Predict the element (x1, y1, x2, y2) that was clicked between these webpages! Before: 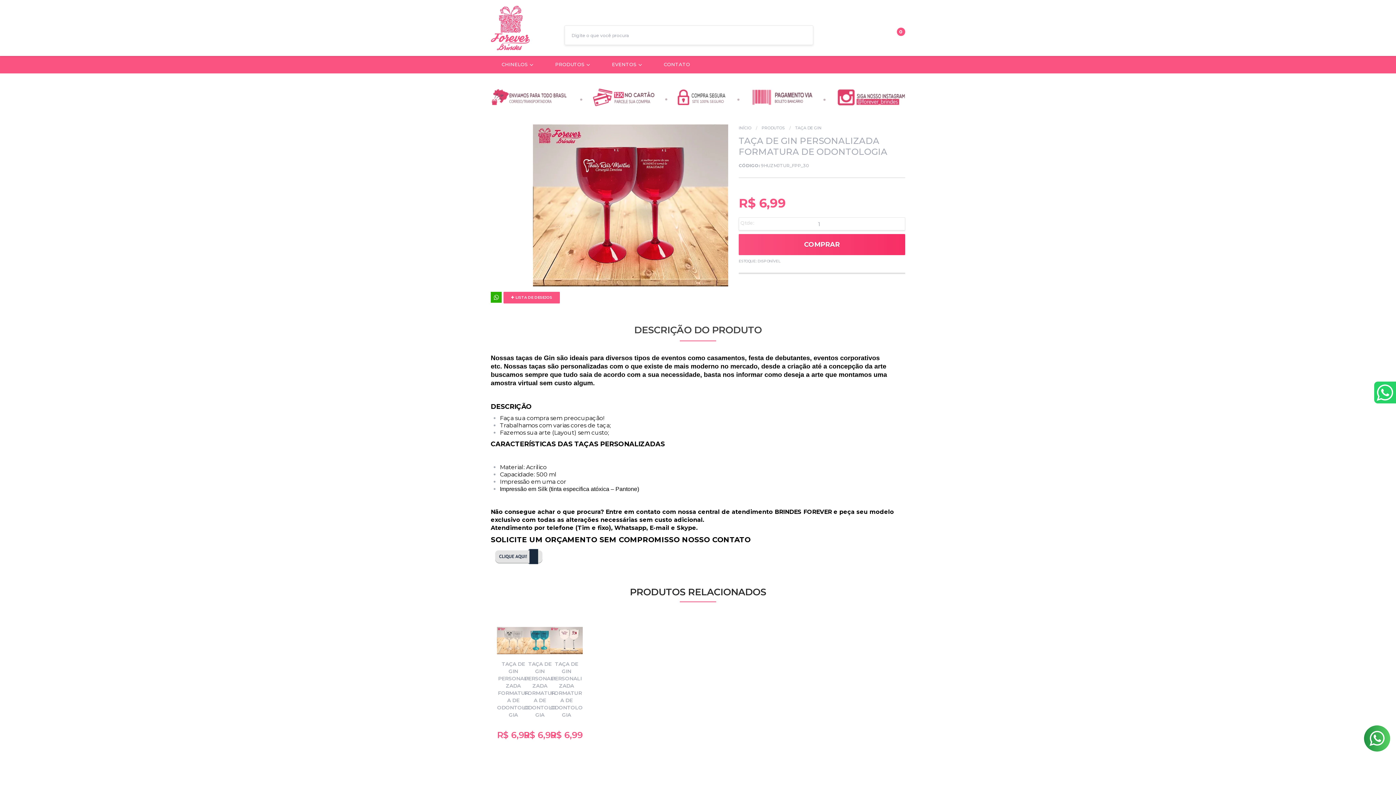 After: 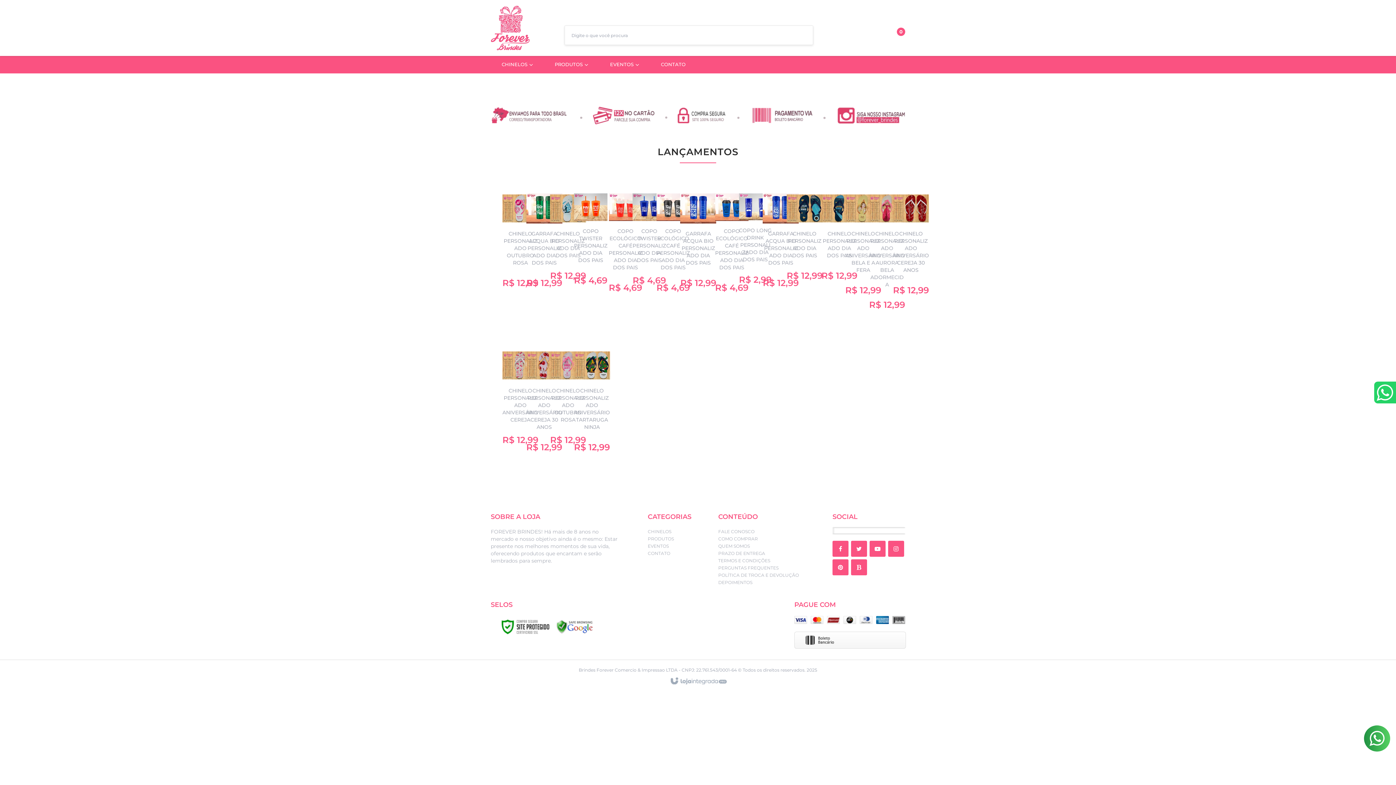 Action: bbox: (490, 554, 545, 561)